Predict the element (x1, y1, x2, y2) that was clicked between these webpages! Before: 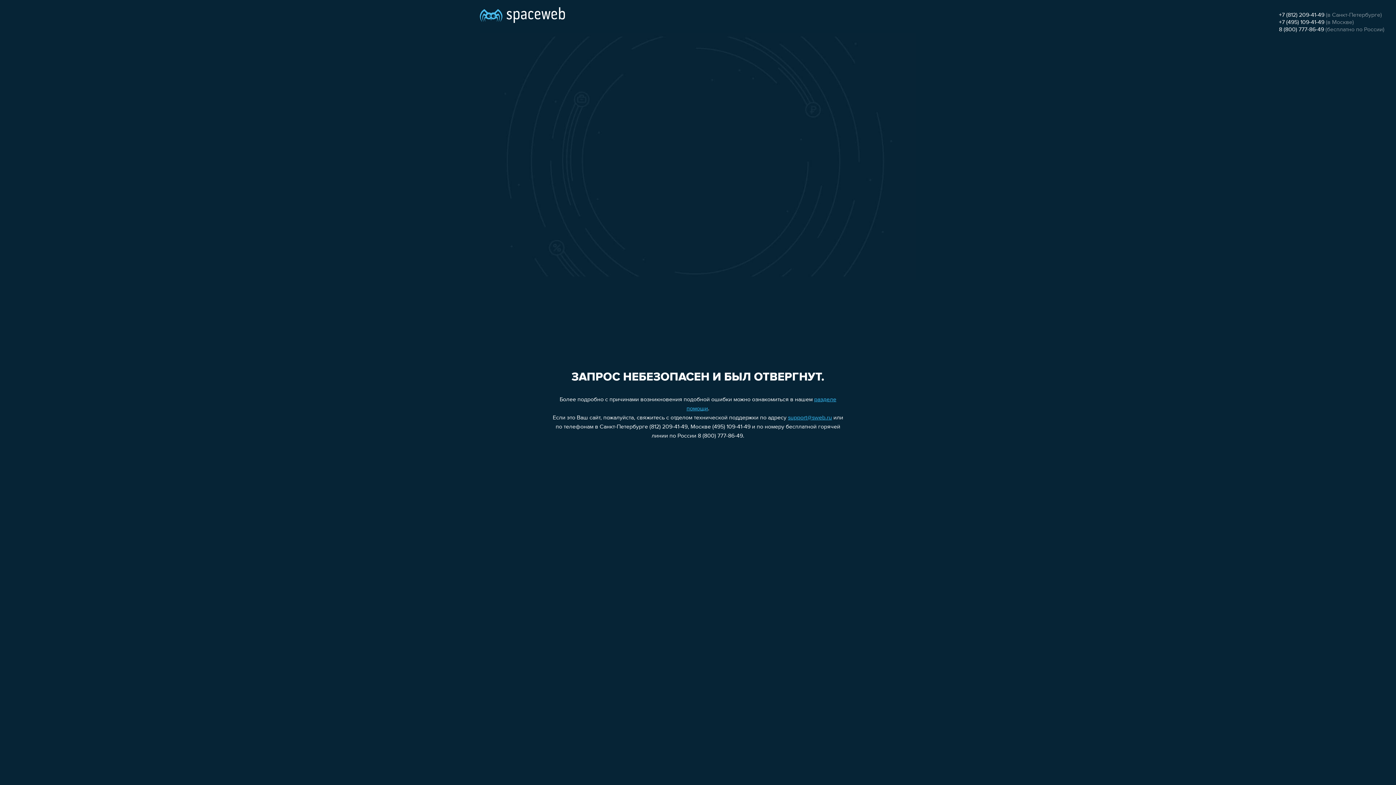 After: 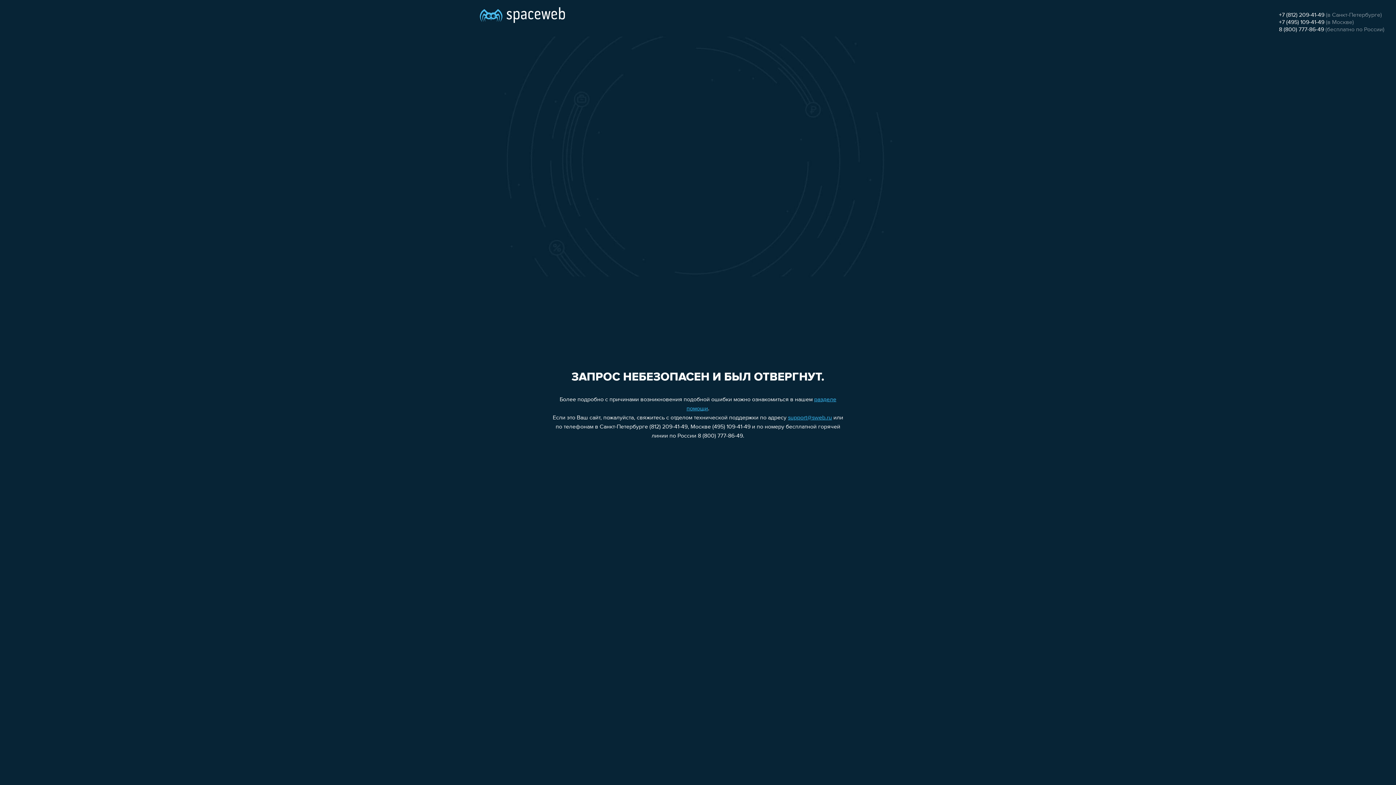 Action: label: 8 (800) 777-86-49 bbox: (1279, 26, 1324, 32)